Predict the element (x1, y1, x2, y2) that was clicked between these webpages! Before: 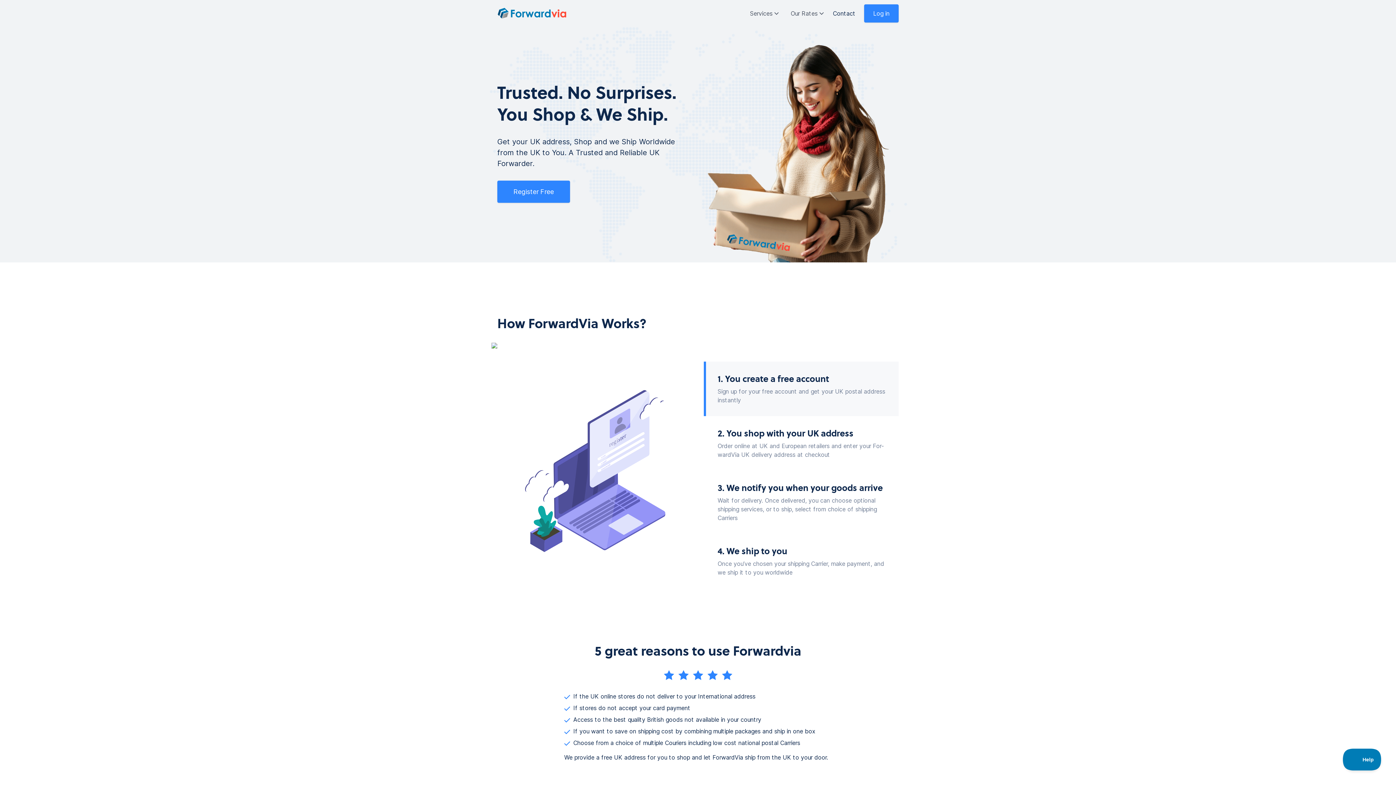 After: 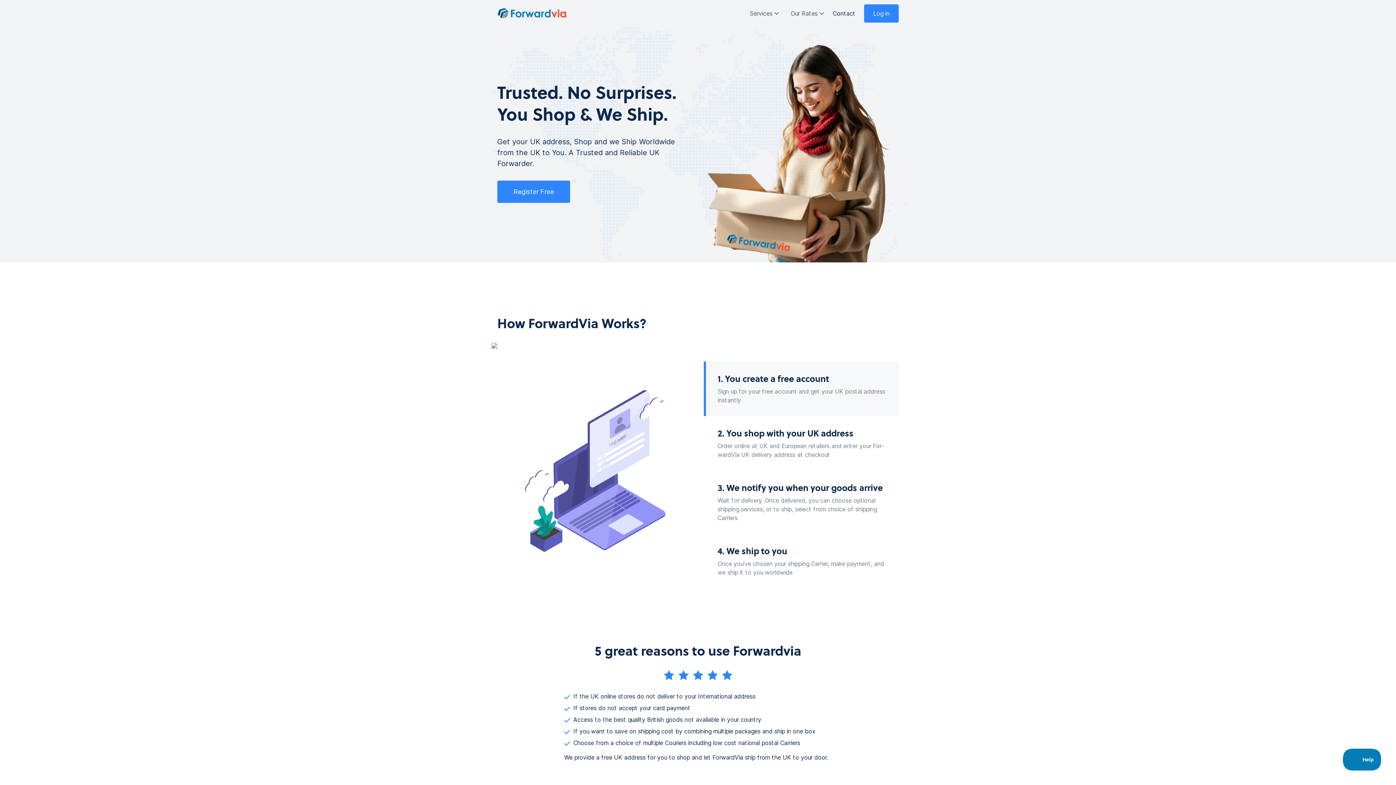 Action: bbox: (704, 361, 898, 416) label: 1. You create a free account

Sign up for your free account and get your UK postal address instantly